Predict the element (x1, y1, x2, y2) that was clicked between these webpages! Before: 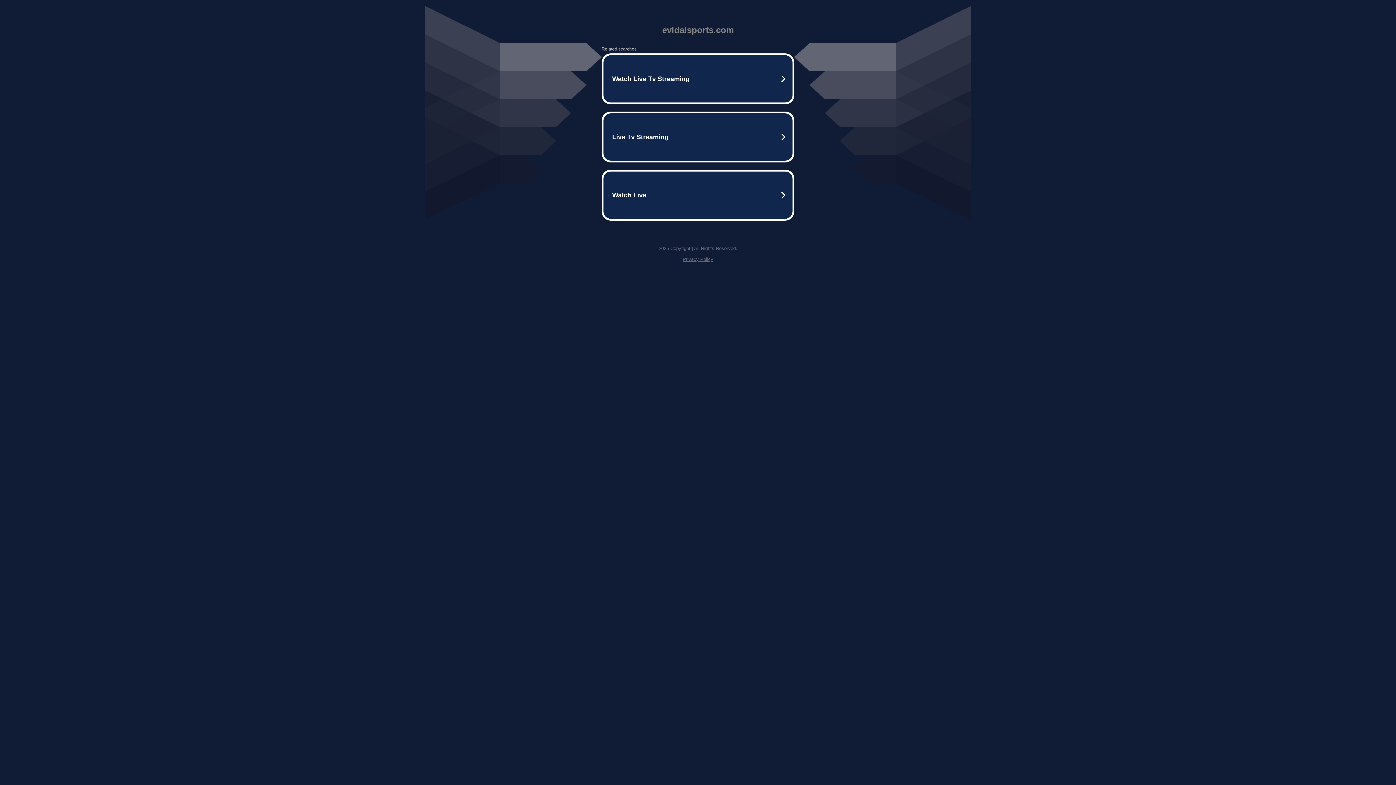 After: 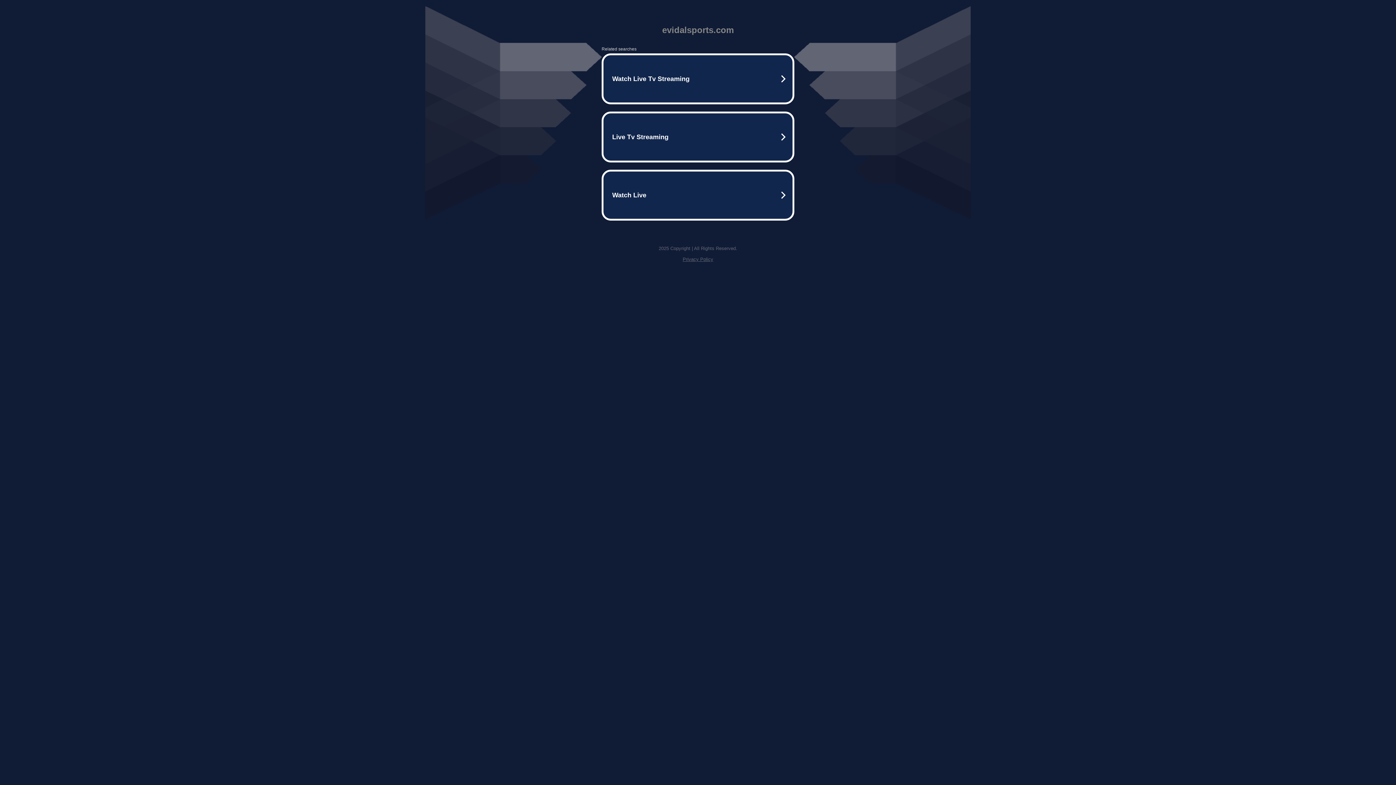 Action: bbox: (682, 256, 713, 262) label: Privacy Policy